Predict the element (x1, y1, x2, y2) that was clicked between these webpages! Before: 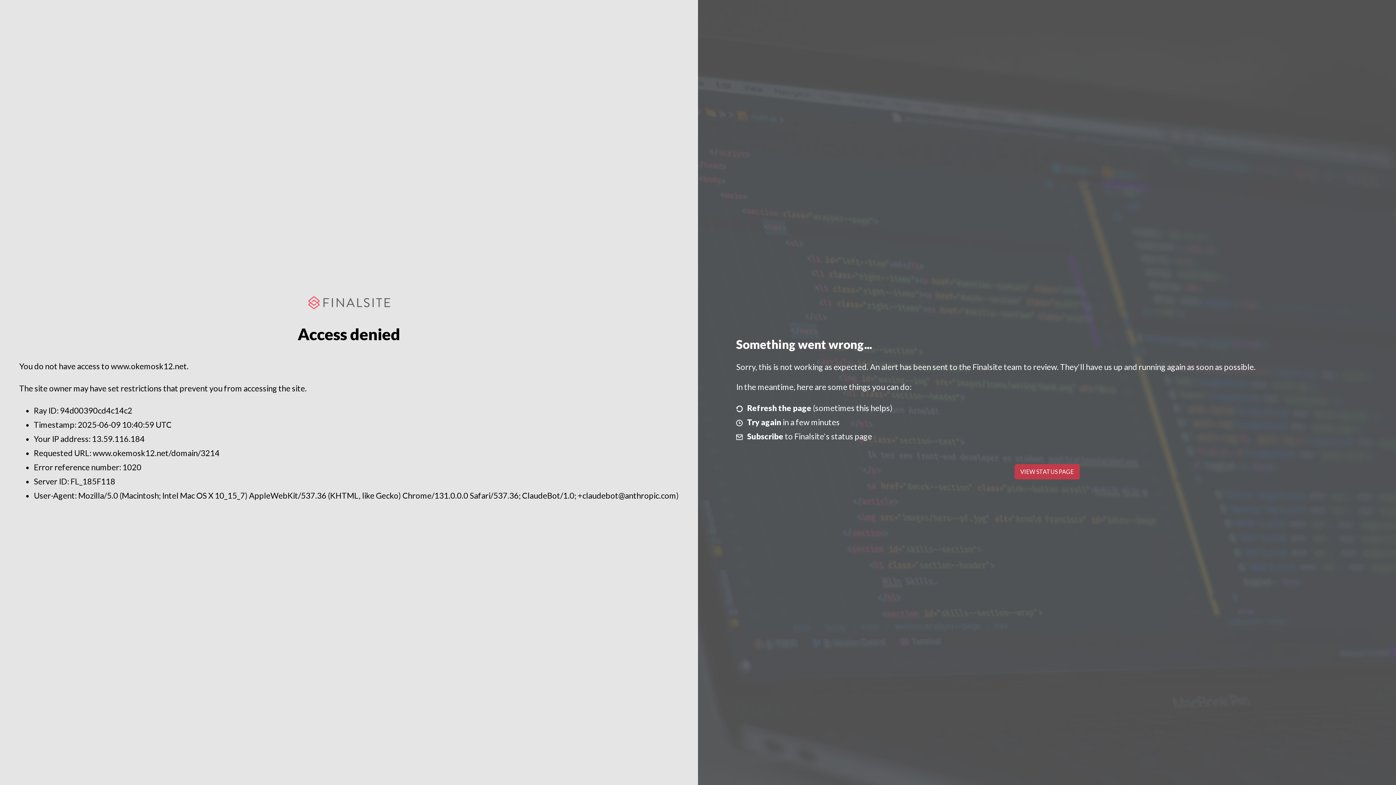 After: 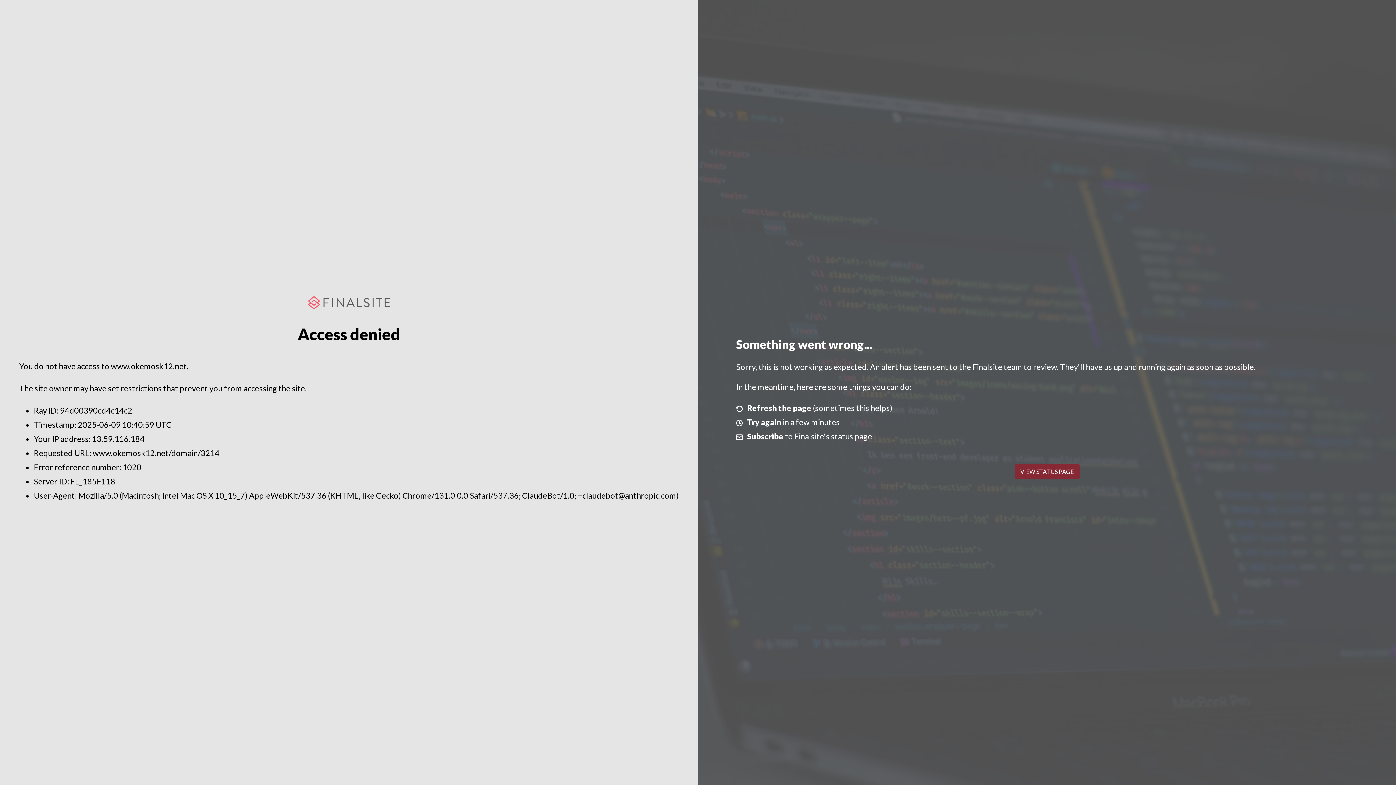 Action: label: VIEW STATUS PAGE bbox: (1014, 464, 1079, 479)